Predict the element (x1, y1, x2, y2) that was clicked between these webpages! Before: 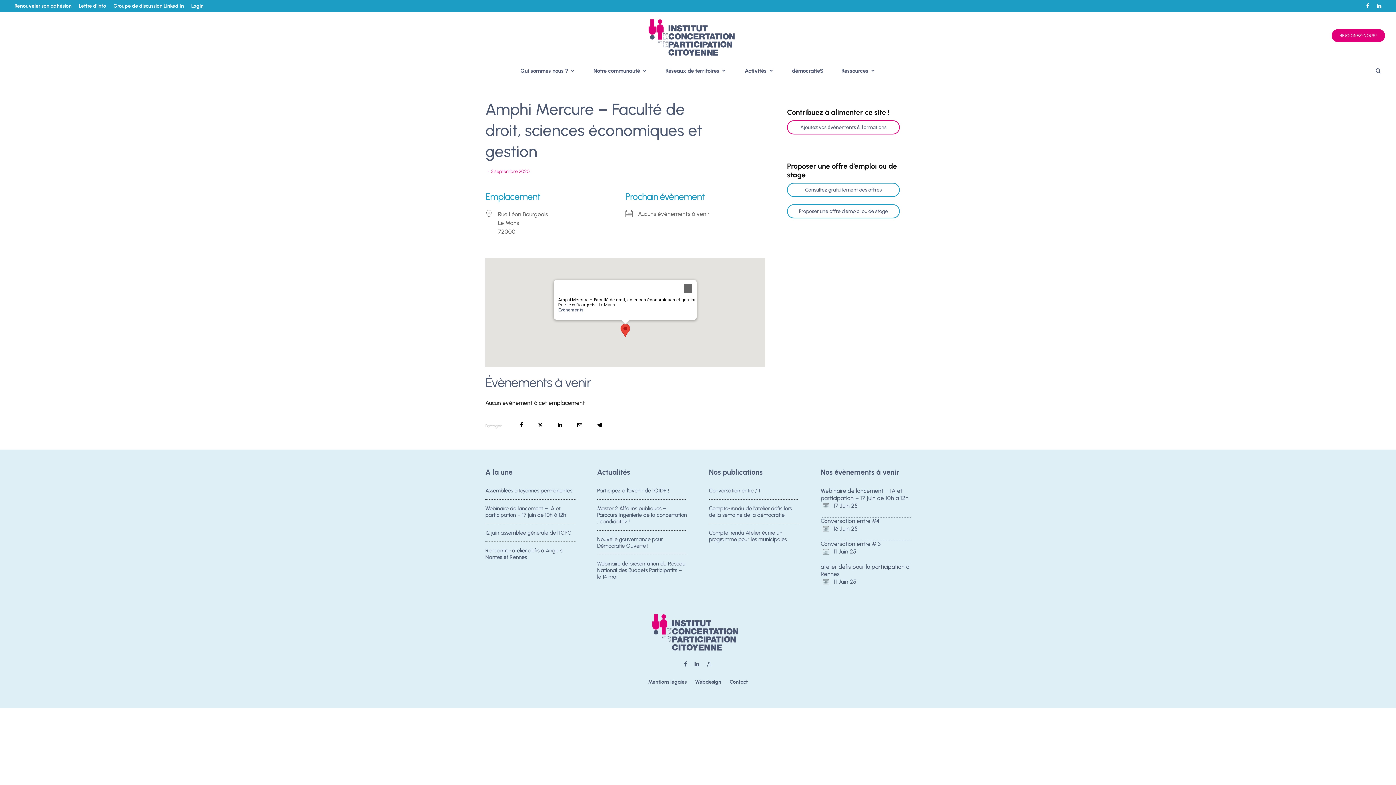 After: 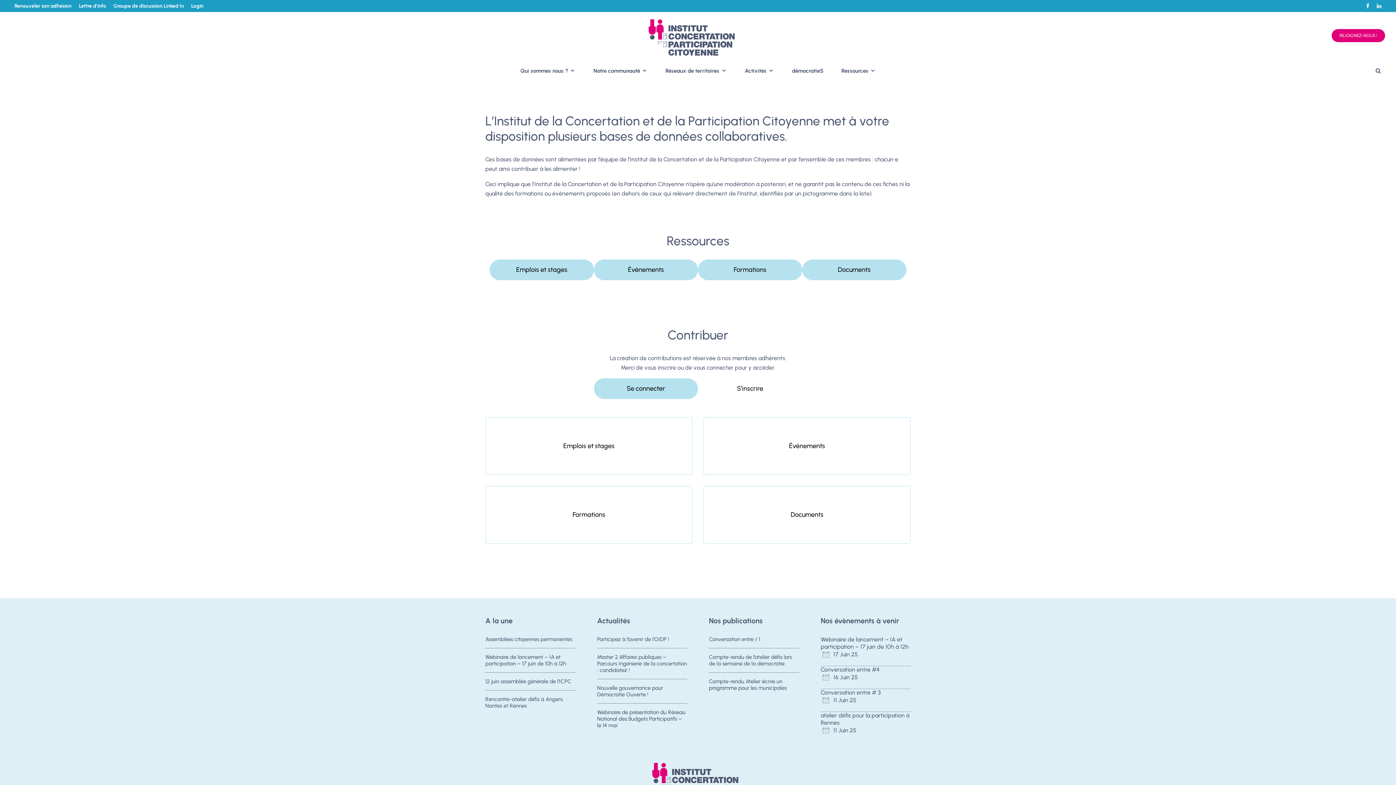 Action: label: Consultez gratuitement des offres bbox: (787, 182, 900, 197)